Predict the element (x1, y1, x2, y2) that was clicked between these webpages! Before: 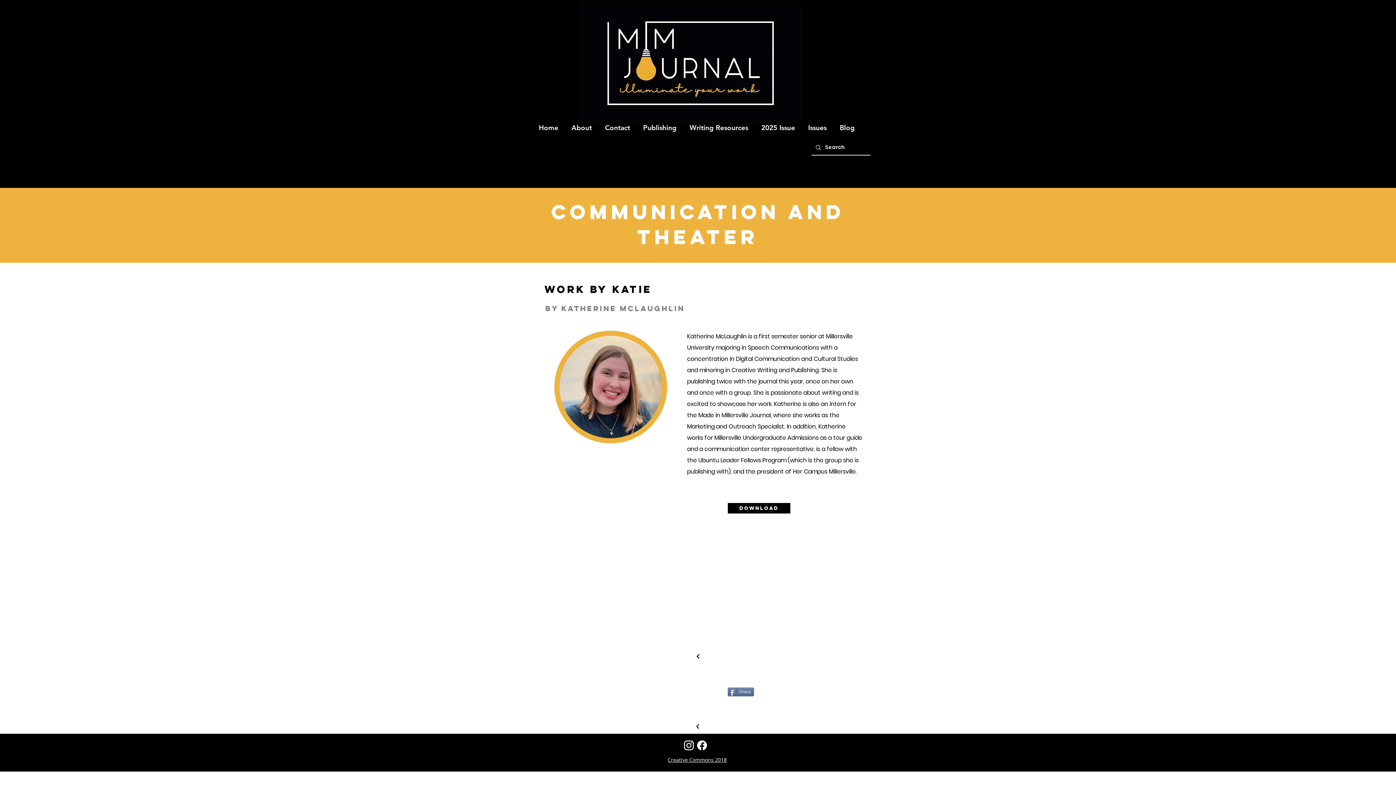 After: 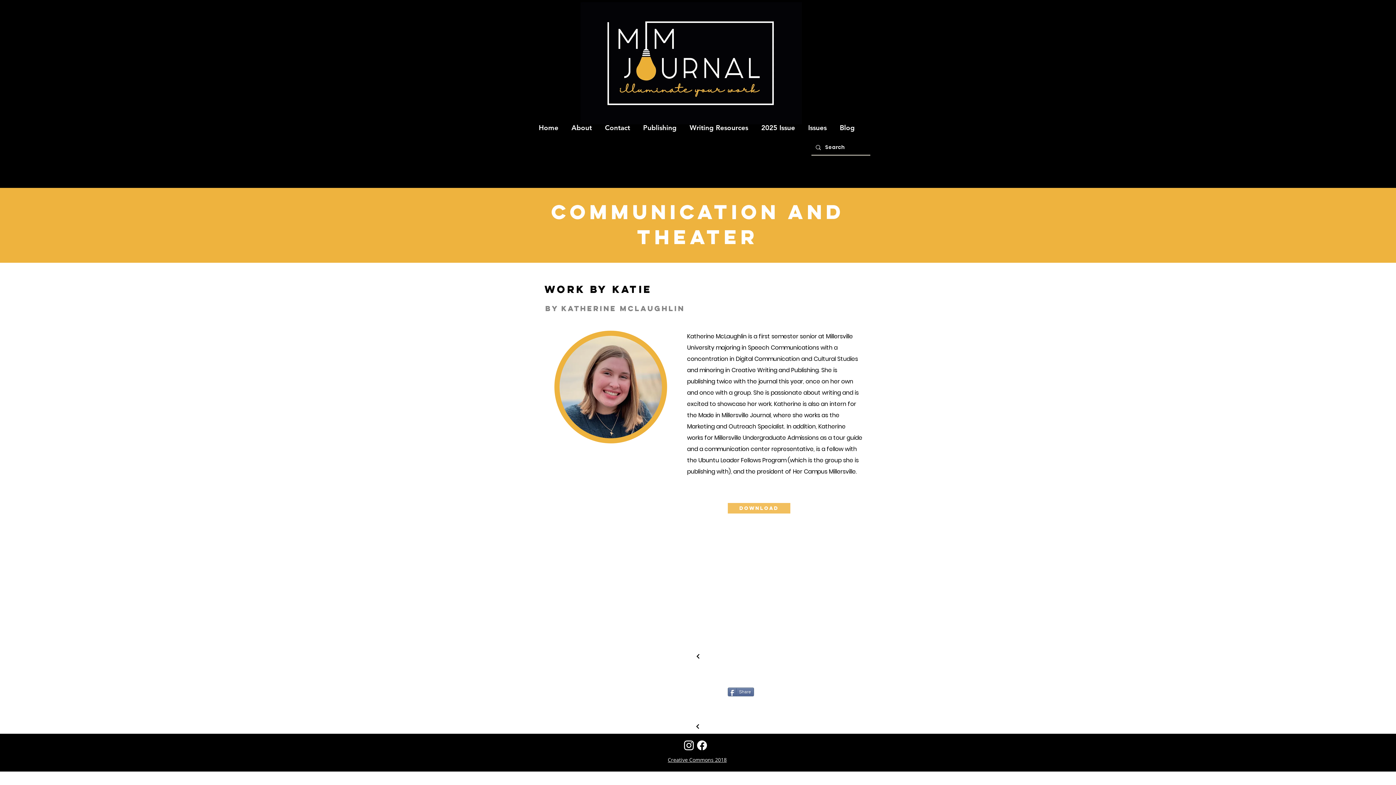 Action: bbox: (728, 503, 790, 513) label: Download